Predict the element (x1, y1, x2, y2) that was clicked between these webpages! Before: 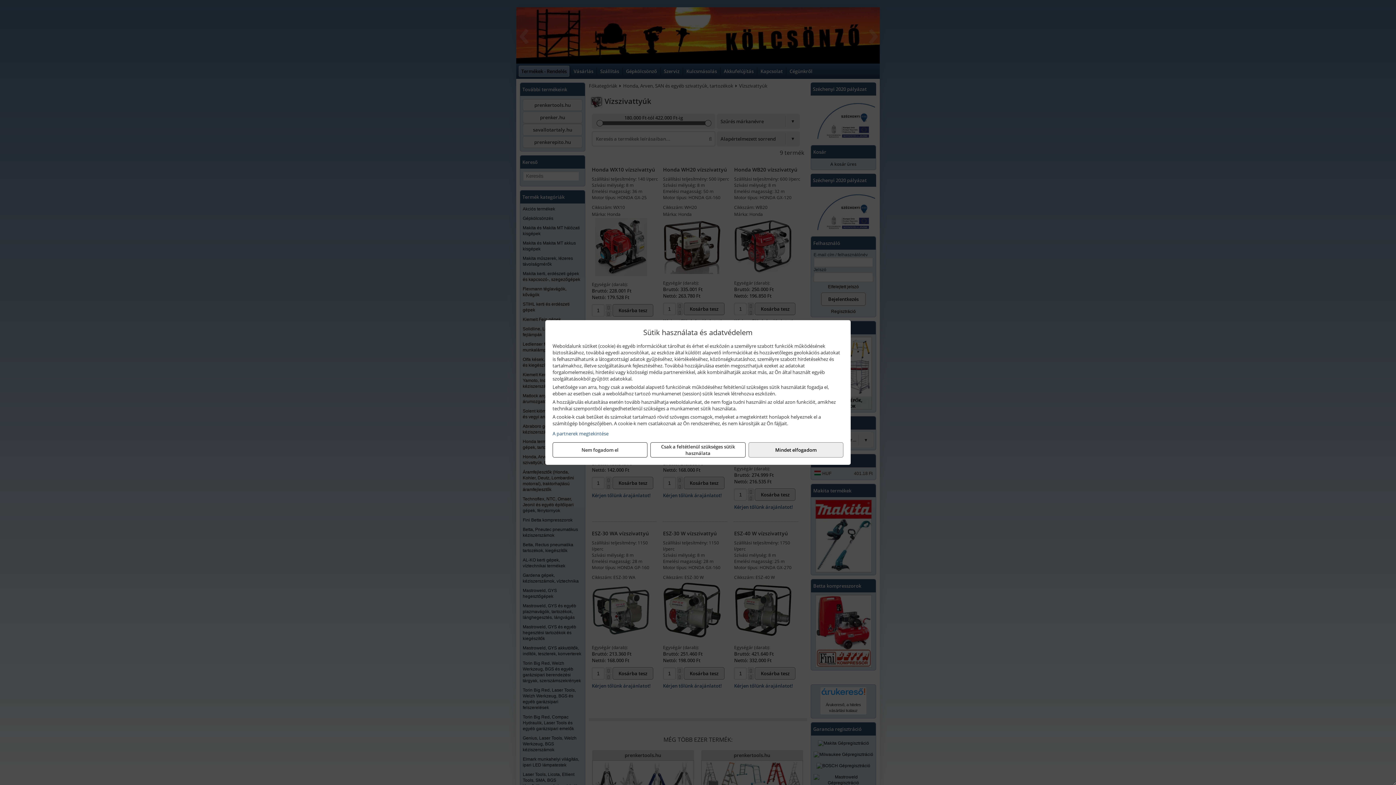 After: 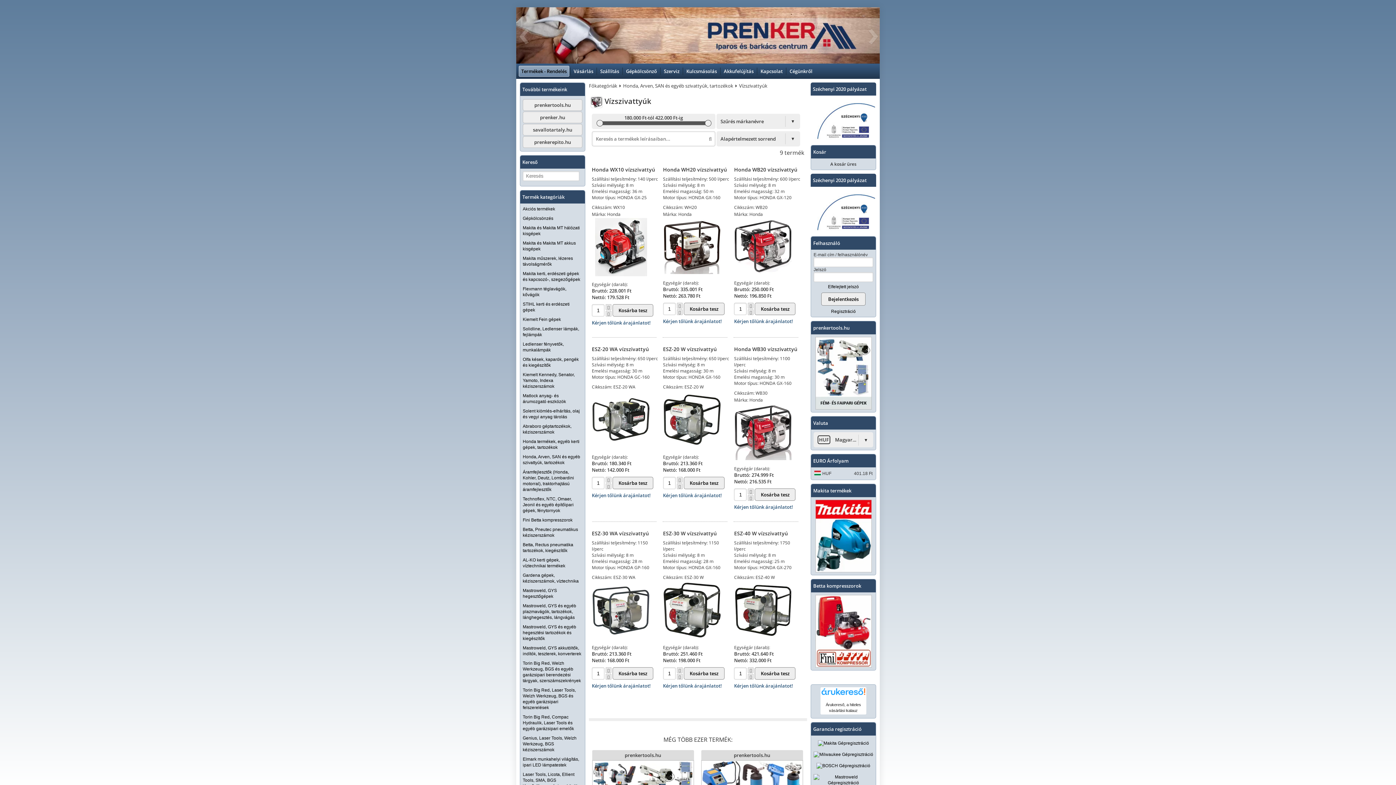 Action: bbox: (650, 442, 745, 457) label: Csak a feltétlenül szükséges sütik használata